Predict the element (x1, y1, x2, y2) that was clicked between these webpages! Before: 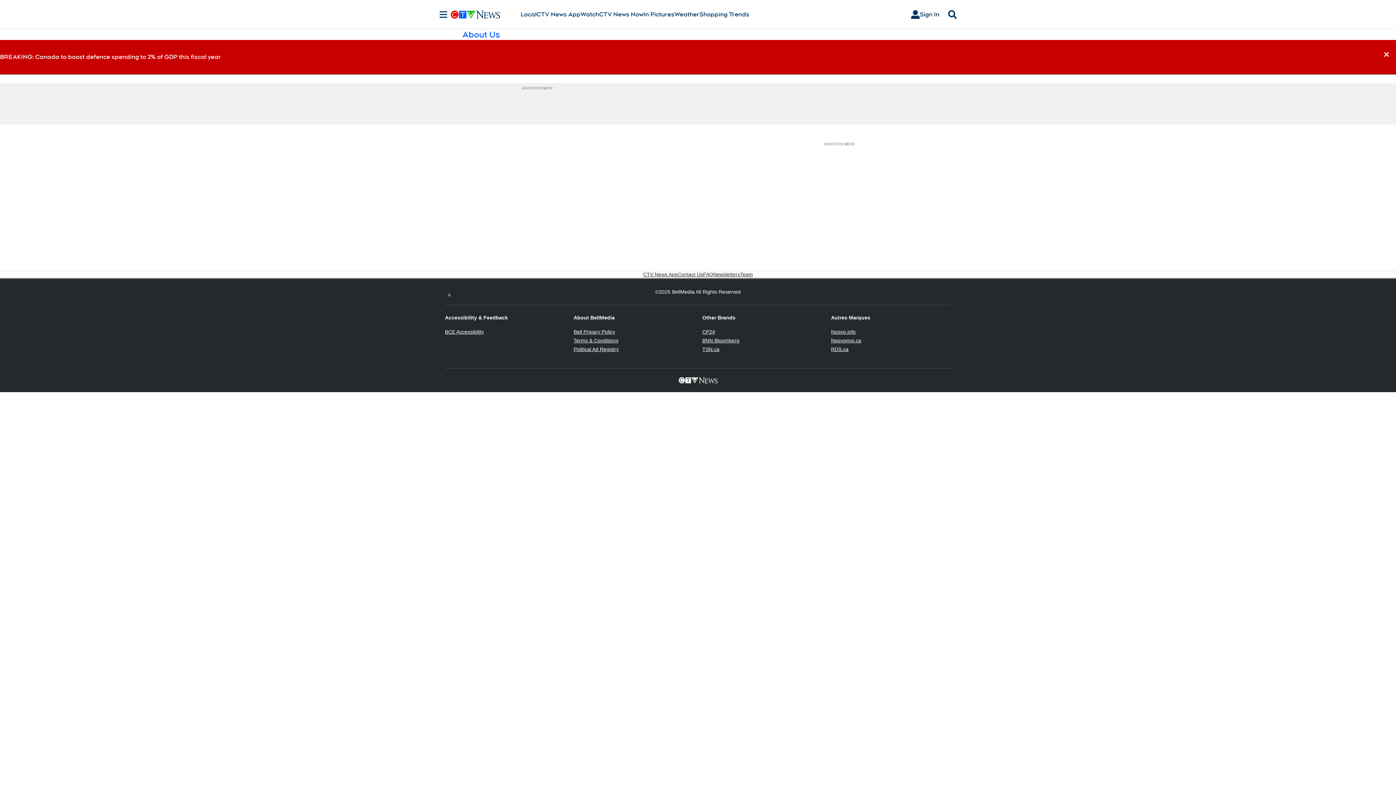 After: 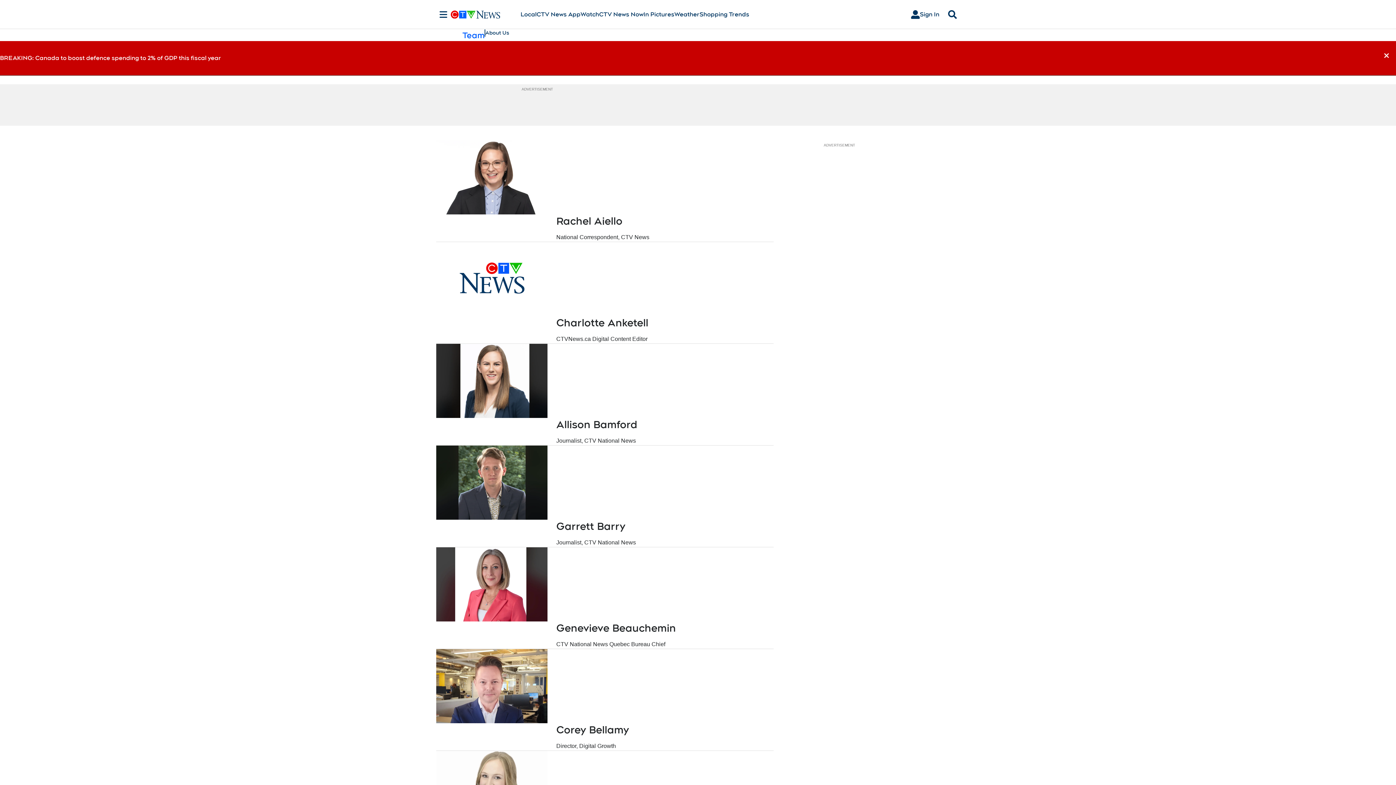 Action: bbox: (740, 271, 753, 278) label: Team